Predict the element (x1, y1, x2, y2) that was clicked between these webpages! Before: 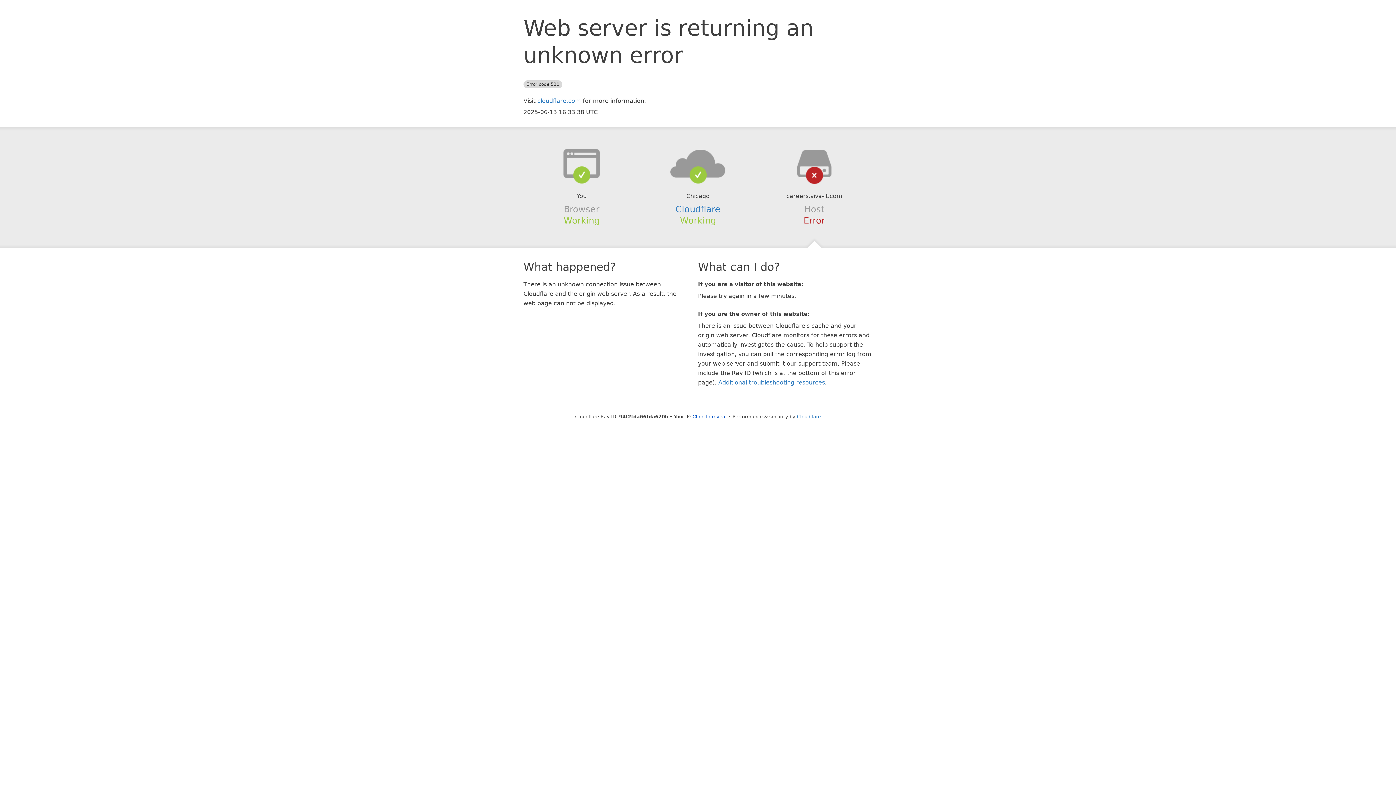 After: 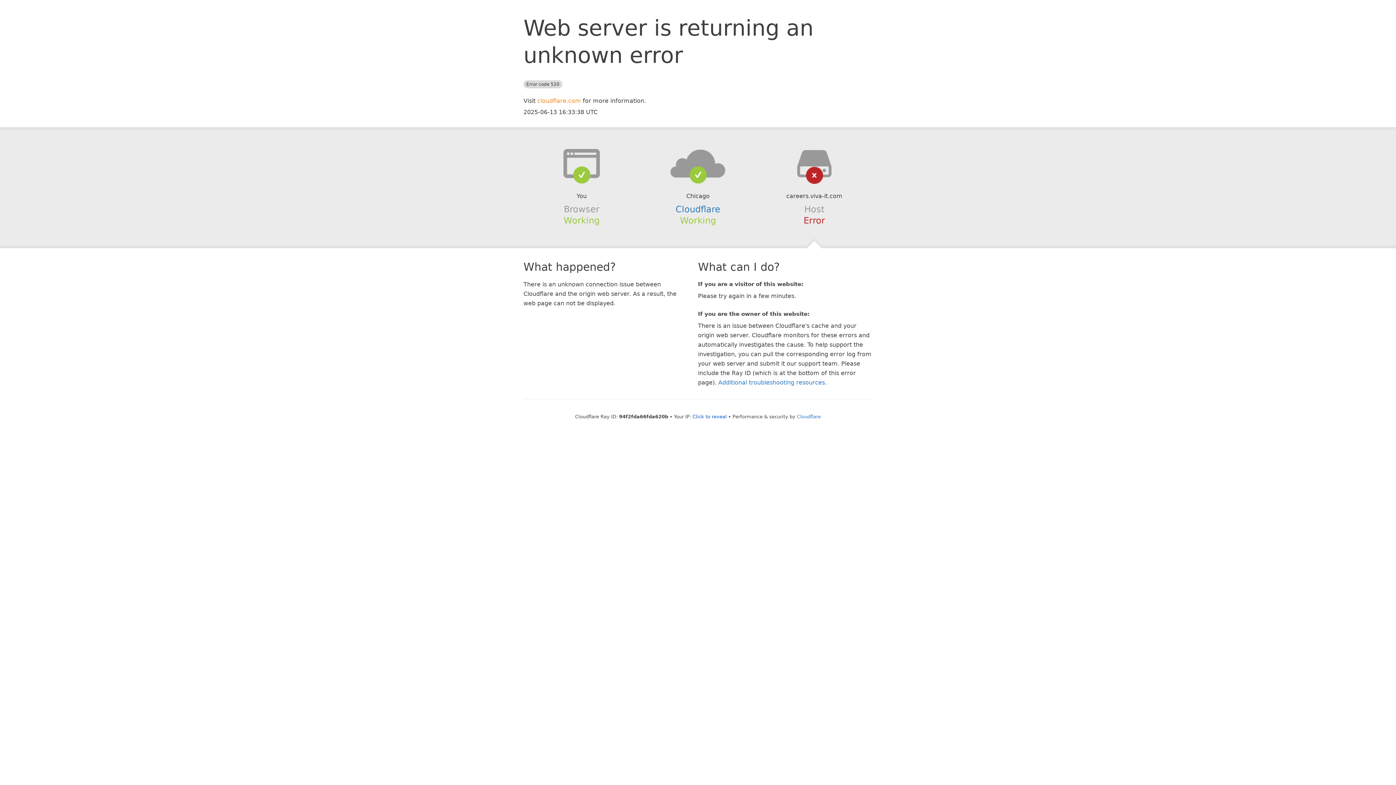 Action: label: cloudflare.com bbox: (537, 97, 581, 104)